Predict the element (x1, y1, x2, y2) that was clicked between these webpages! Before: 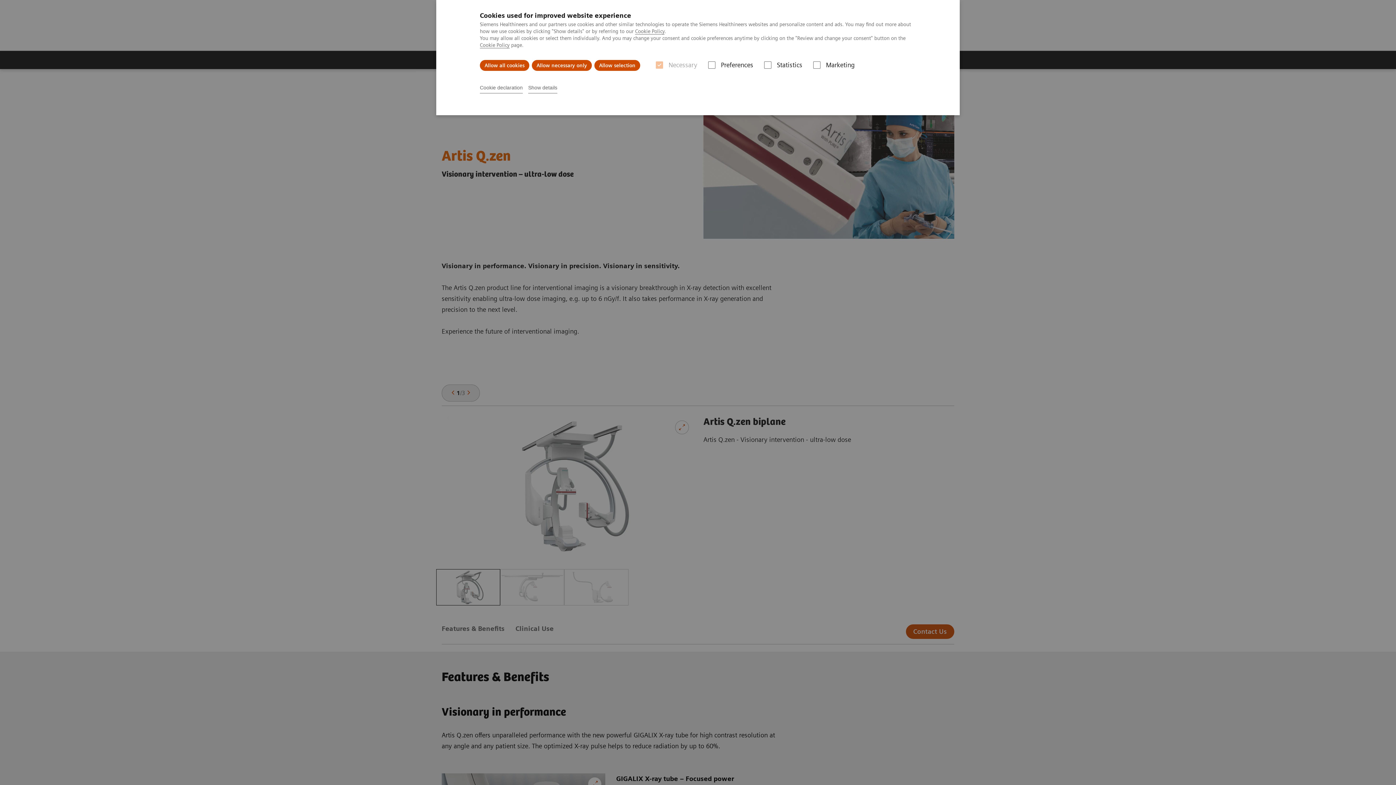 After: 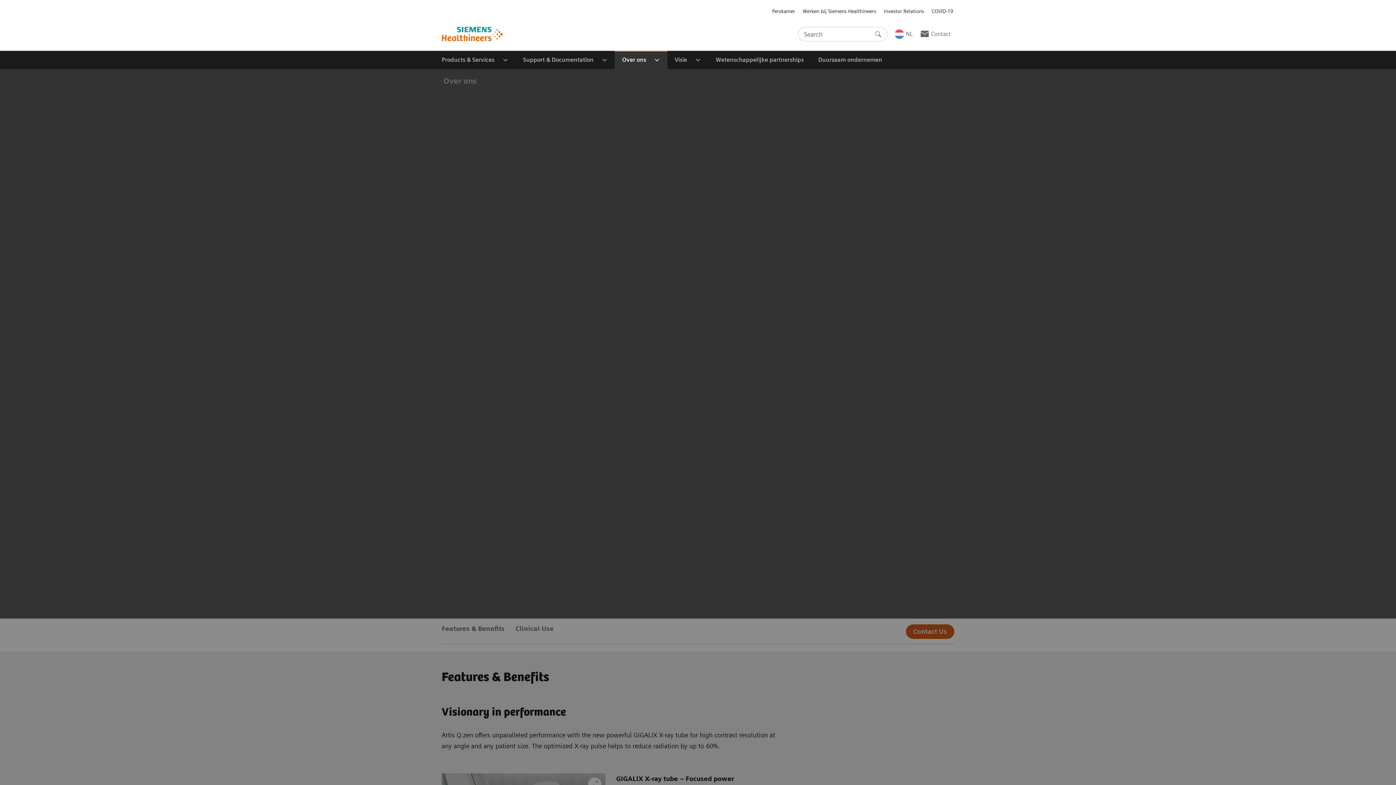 Action: label: Allow selection bbox: (594, 60, 640, 70)